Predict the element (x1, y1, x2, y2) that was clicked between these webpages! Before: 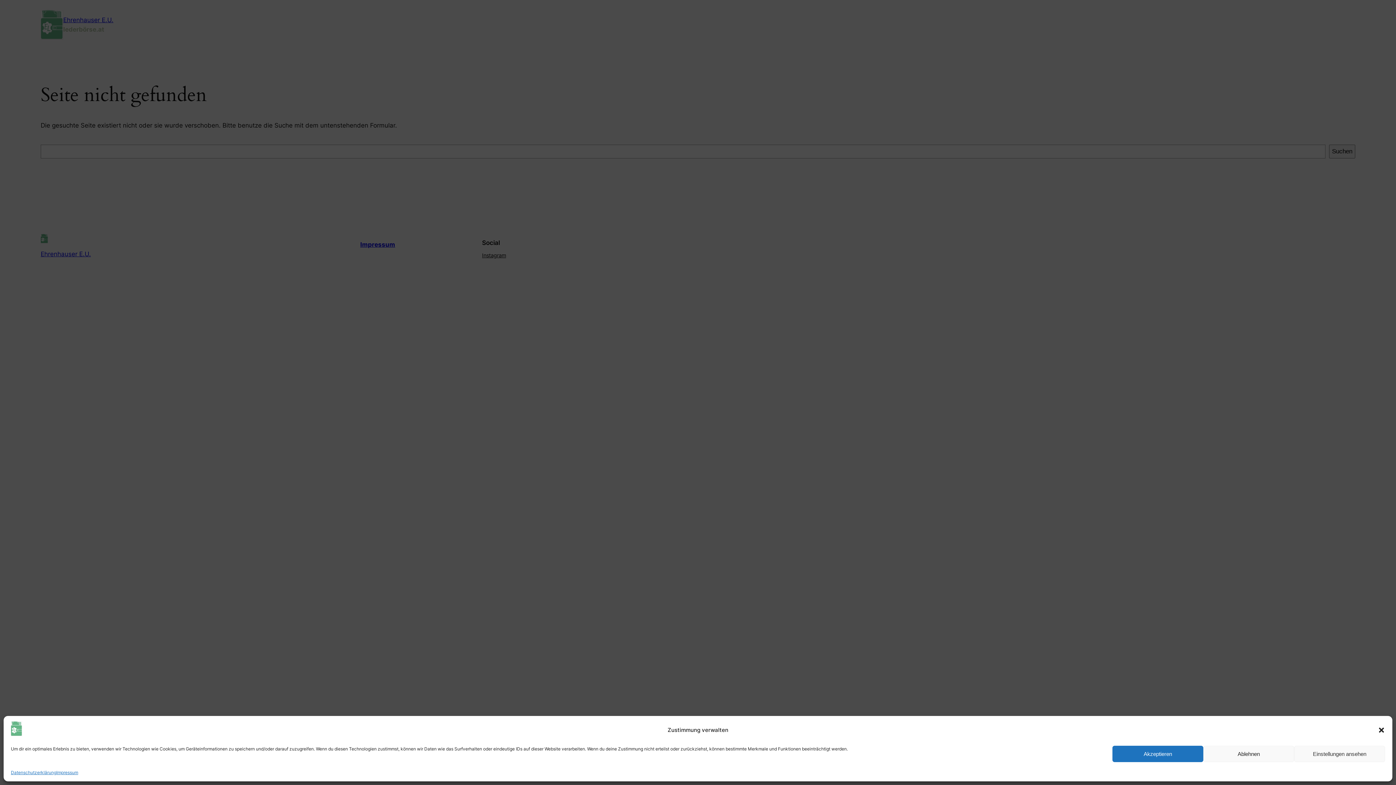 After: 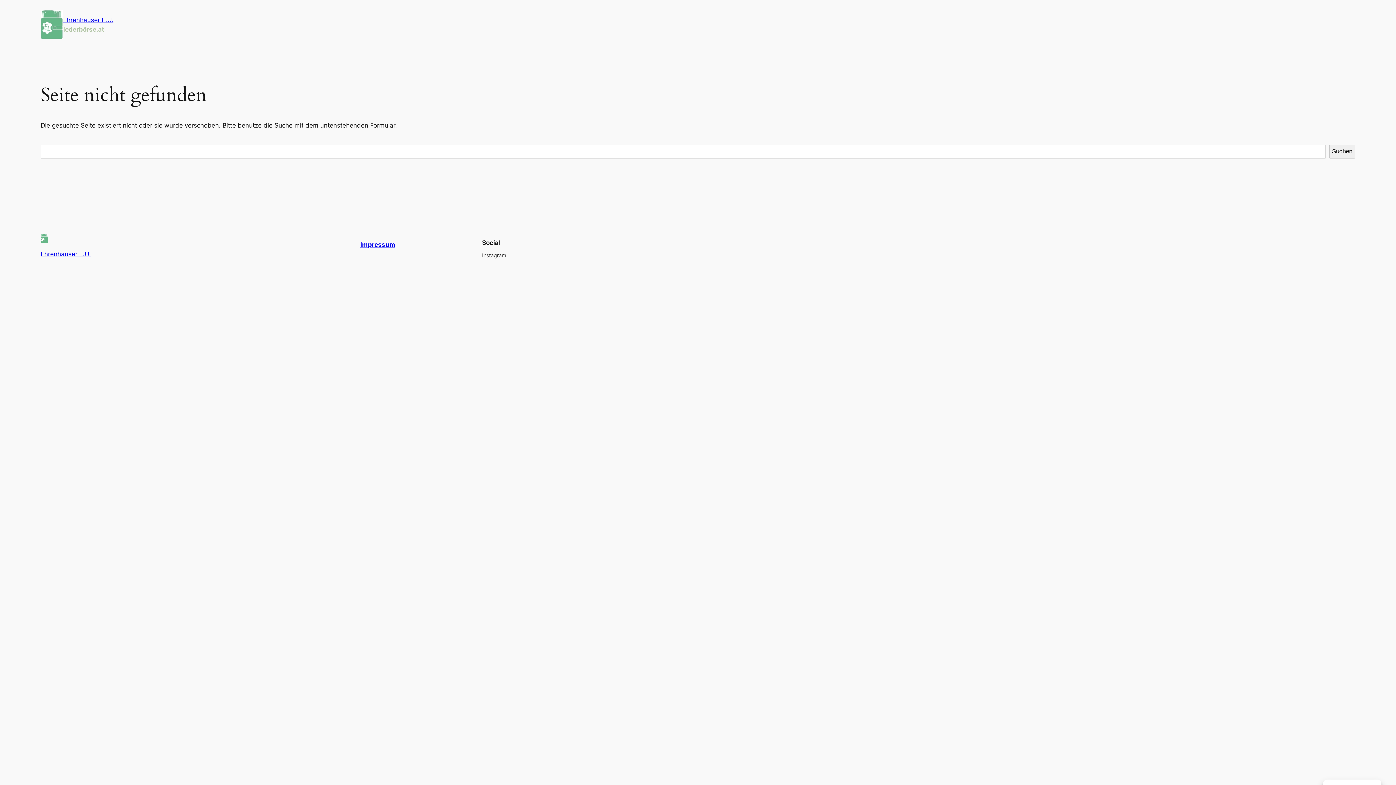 Action: bbox: (1112, 746, 1203, 762) label: Akzeptieren